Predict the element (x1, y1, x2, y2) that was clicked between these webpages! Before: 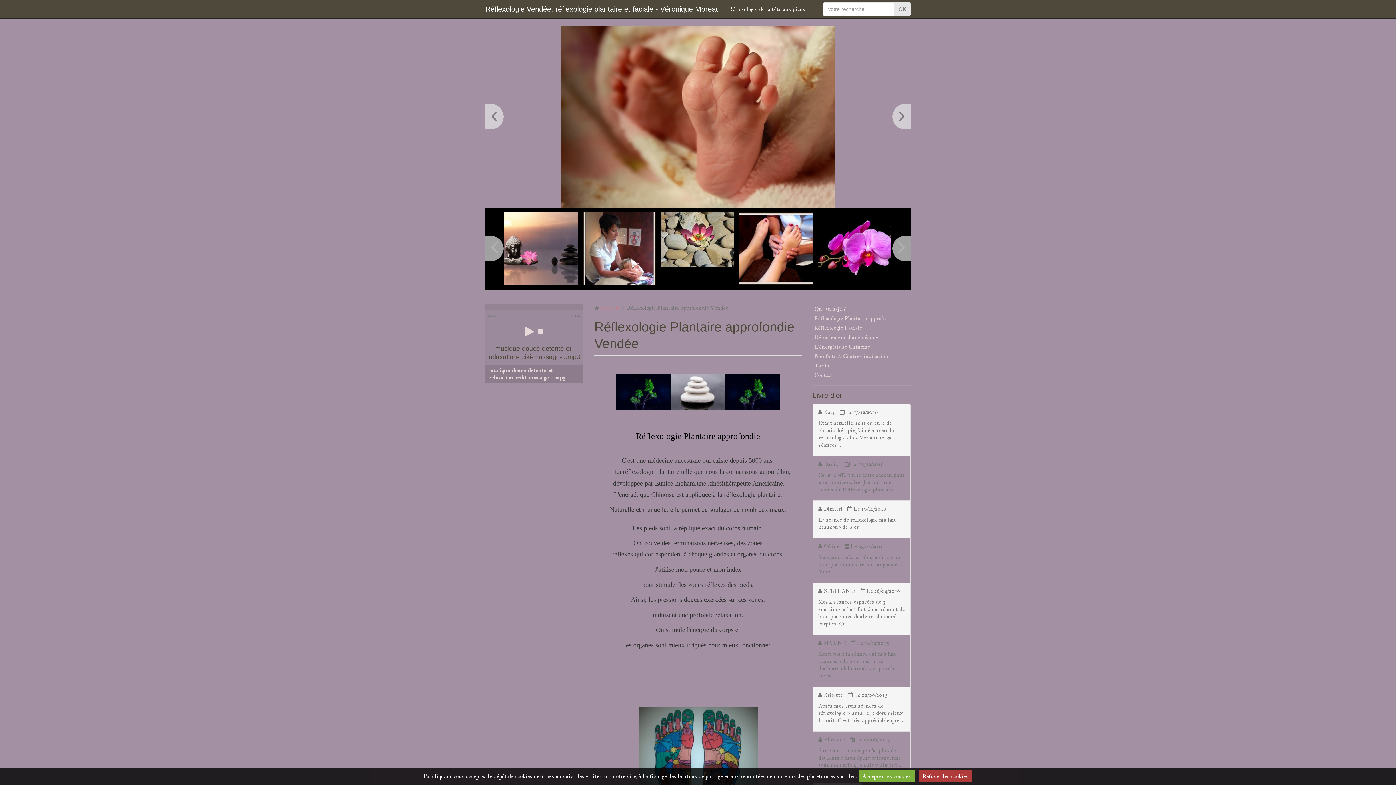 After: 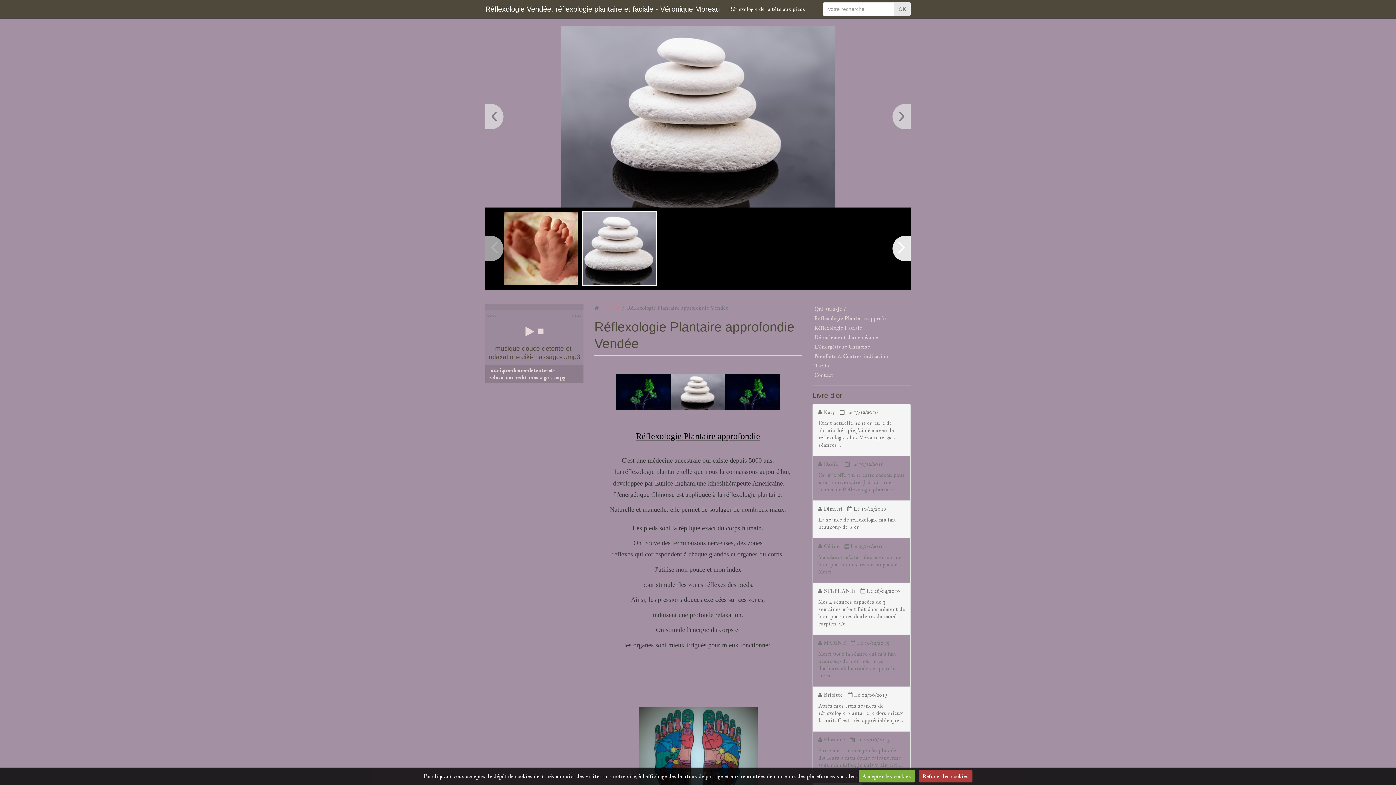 Action: bbox: (892, 235, 910, 261)